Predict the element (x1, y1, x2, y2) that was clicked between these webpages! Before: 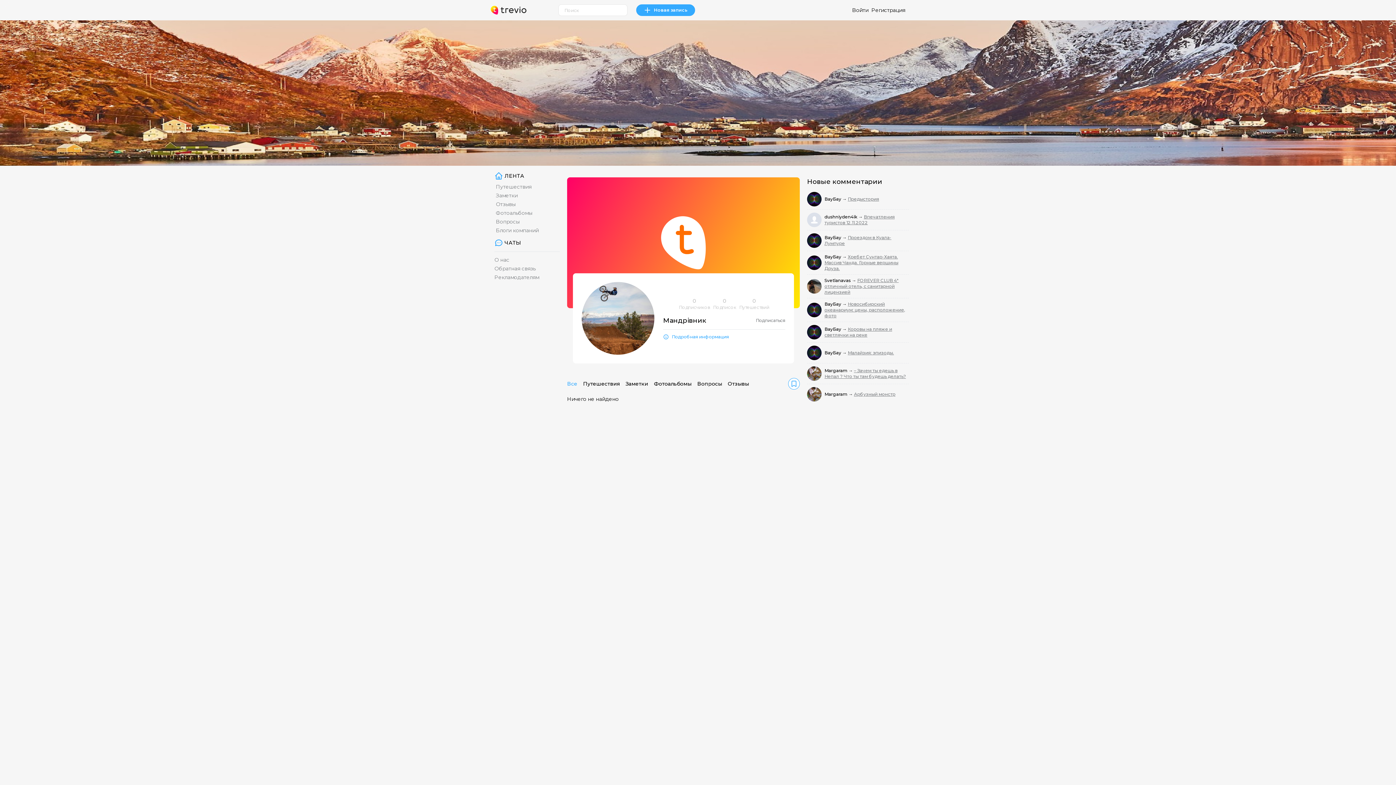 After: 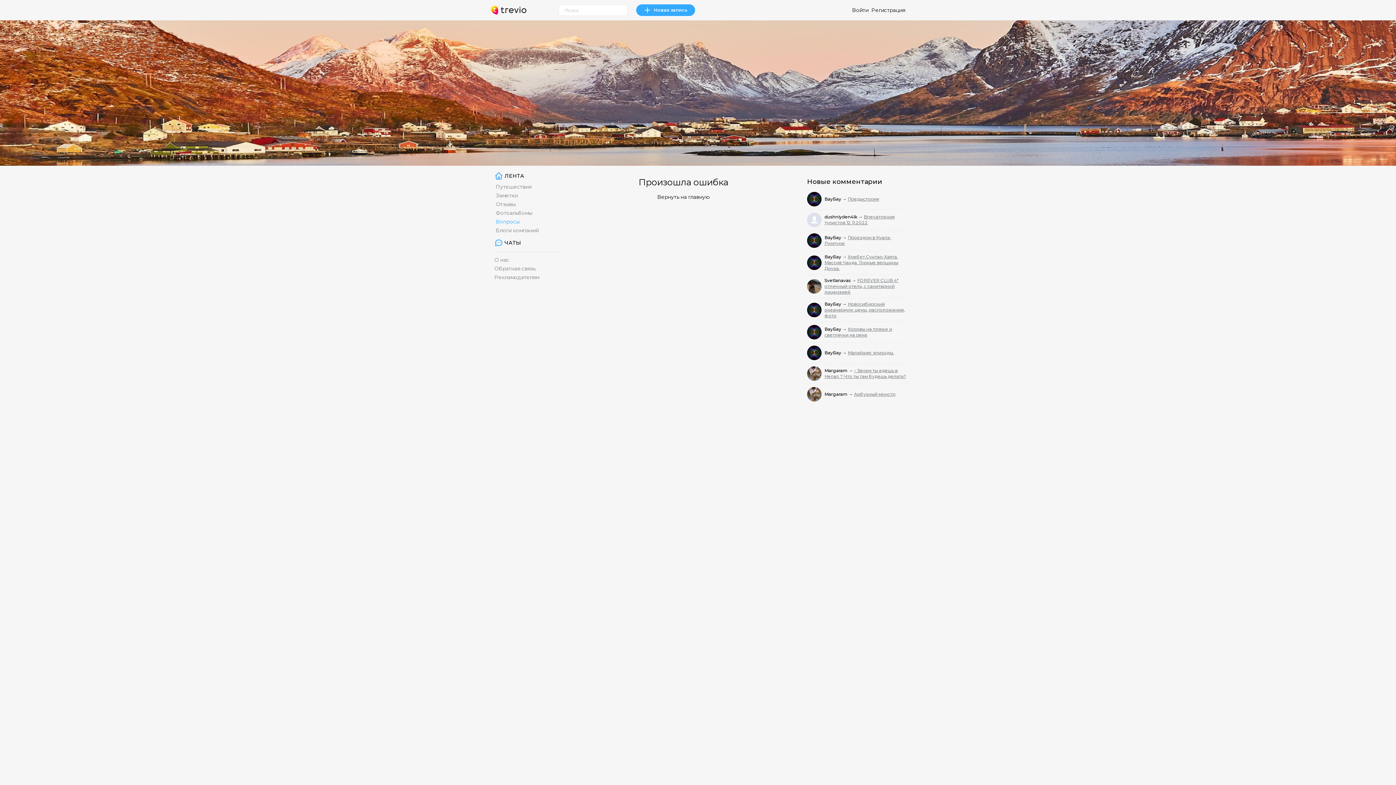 Action: label: Вопросы bbox: (496, 218, 519, 225)